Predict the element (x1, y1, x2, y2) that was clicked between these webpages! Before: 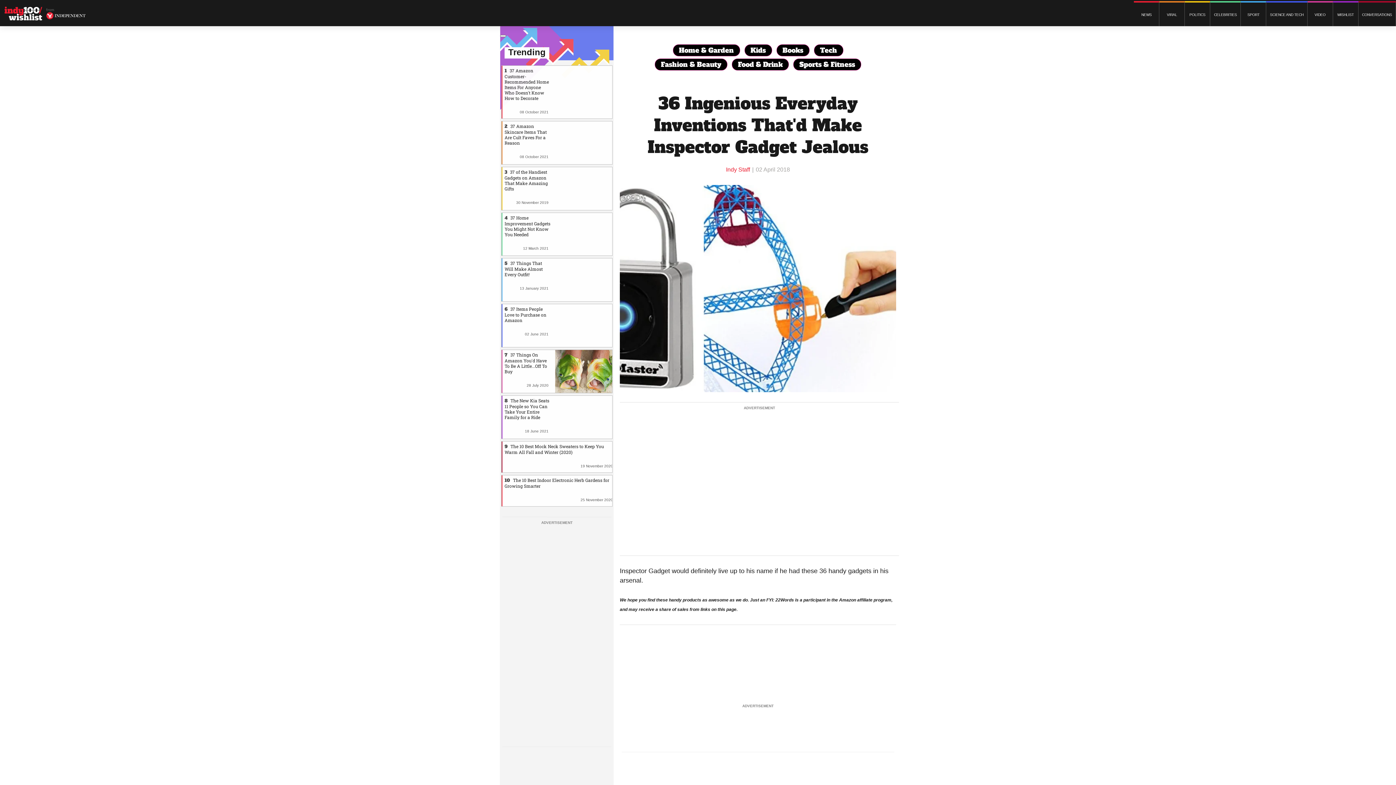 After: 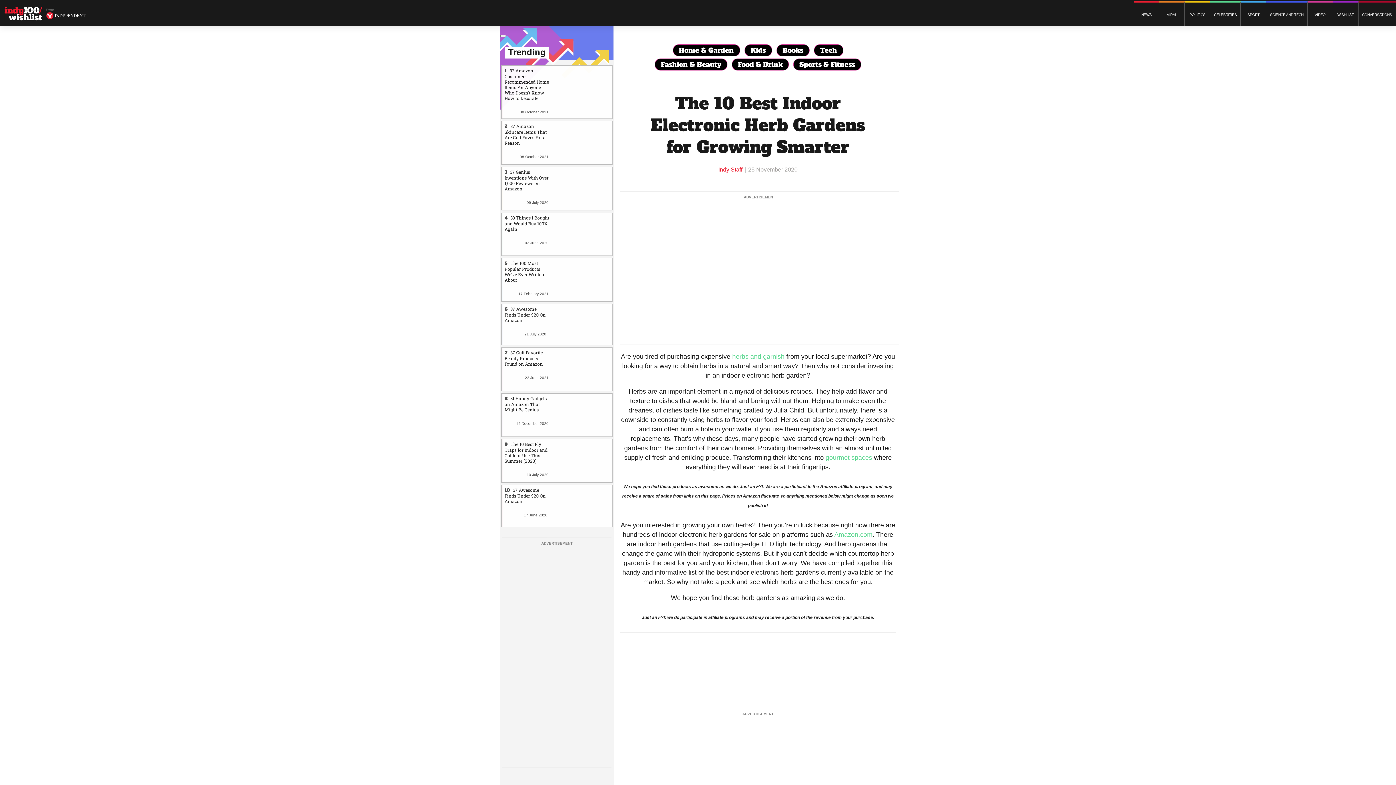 Action: bbox: (504, 477, 609, 488) label: The 10 Best Indoor Electronic Herb Gardens for Growing Smarter